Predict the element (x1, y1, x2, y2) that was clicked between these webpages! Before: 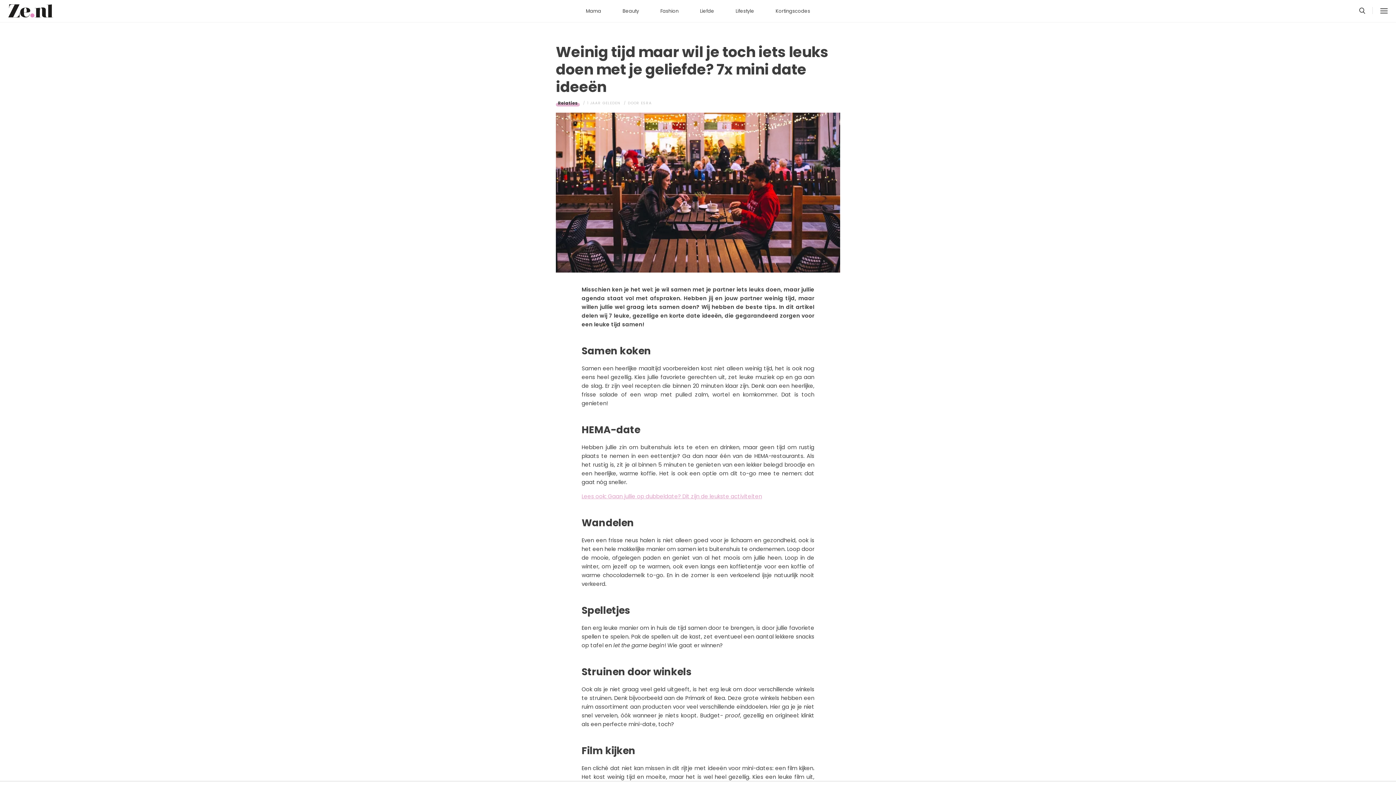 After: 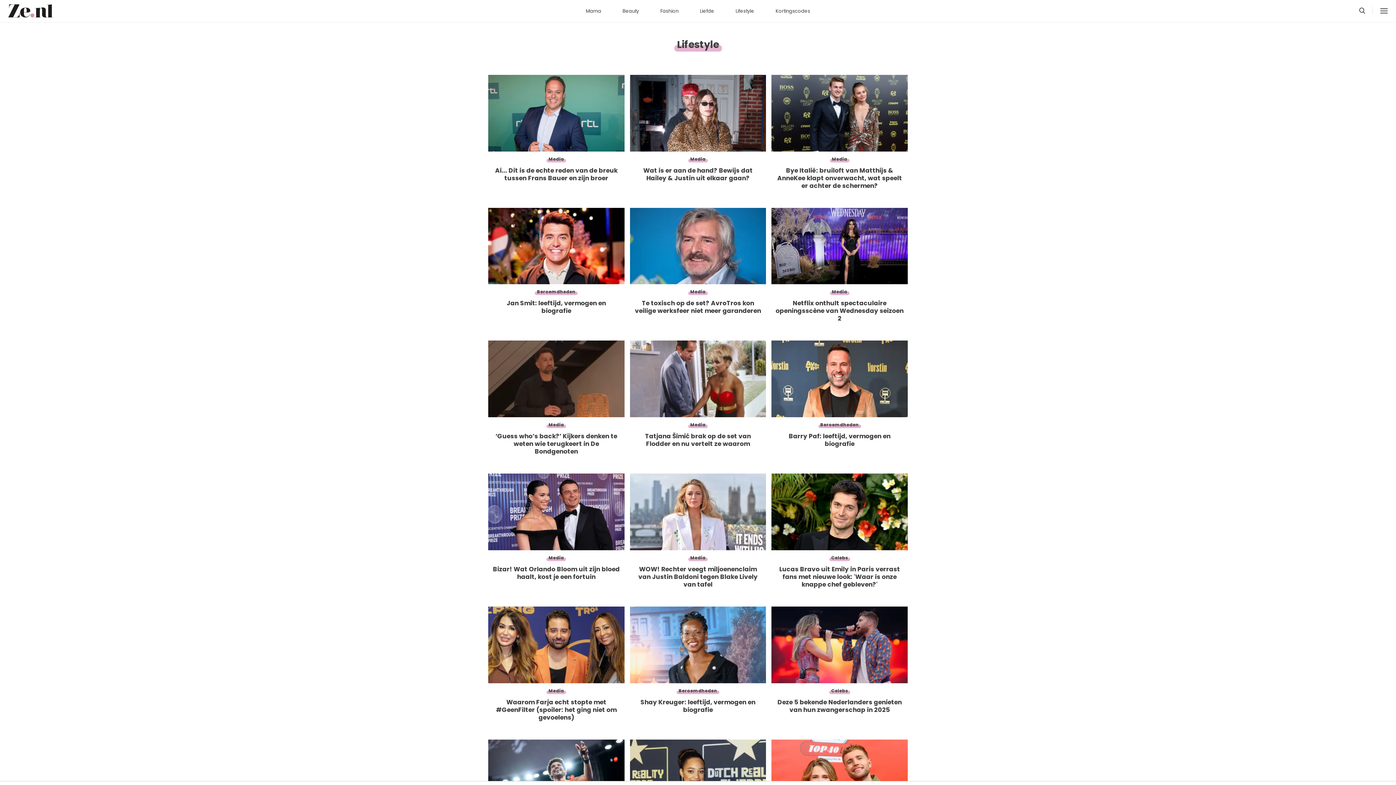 Action: label: Lifestyle bbox: (726, 4, 764, 18)